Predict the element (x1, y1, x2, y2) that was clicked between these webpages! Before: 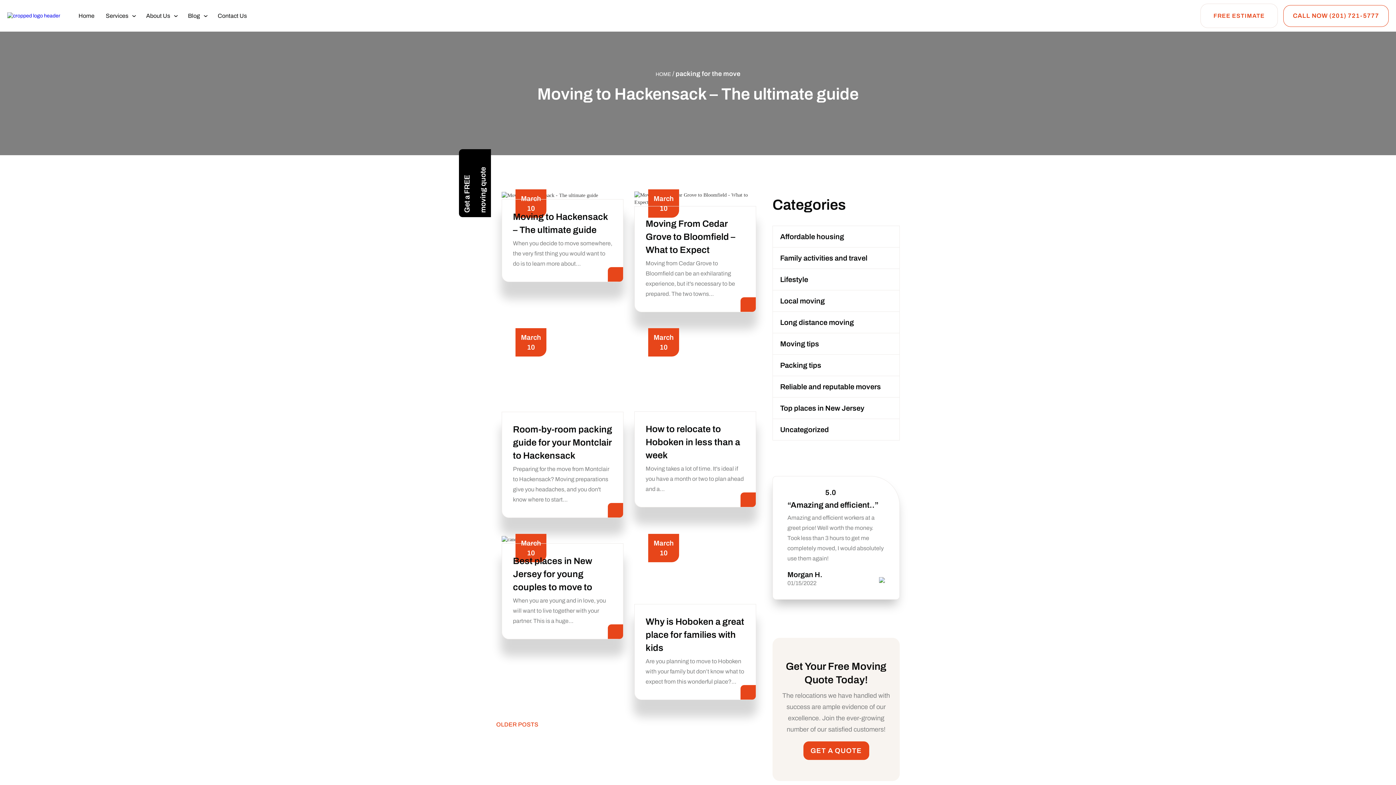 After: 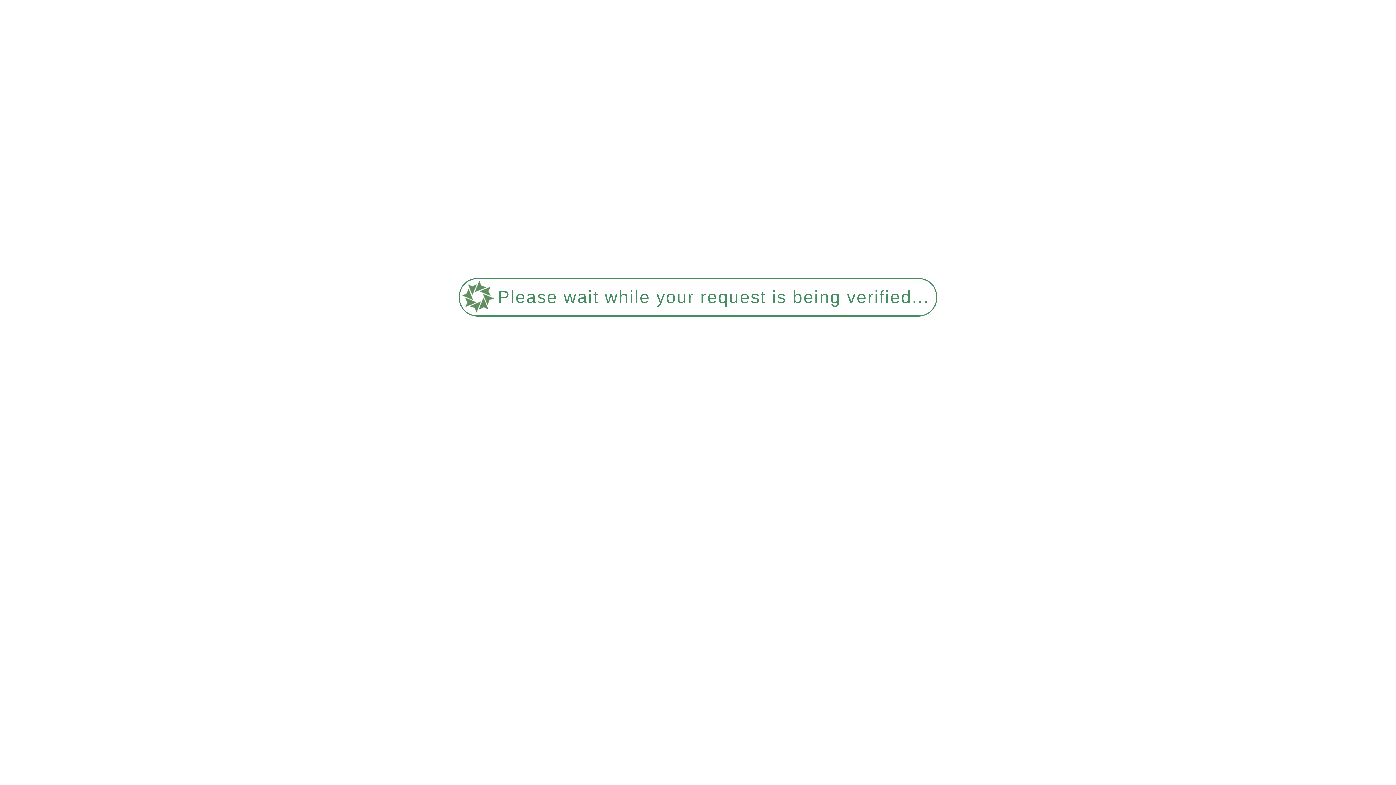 Action: label: HOME bbox: (655, 71, 671, 77)